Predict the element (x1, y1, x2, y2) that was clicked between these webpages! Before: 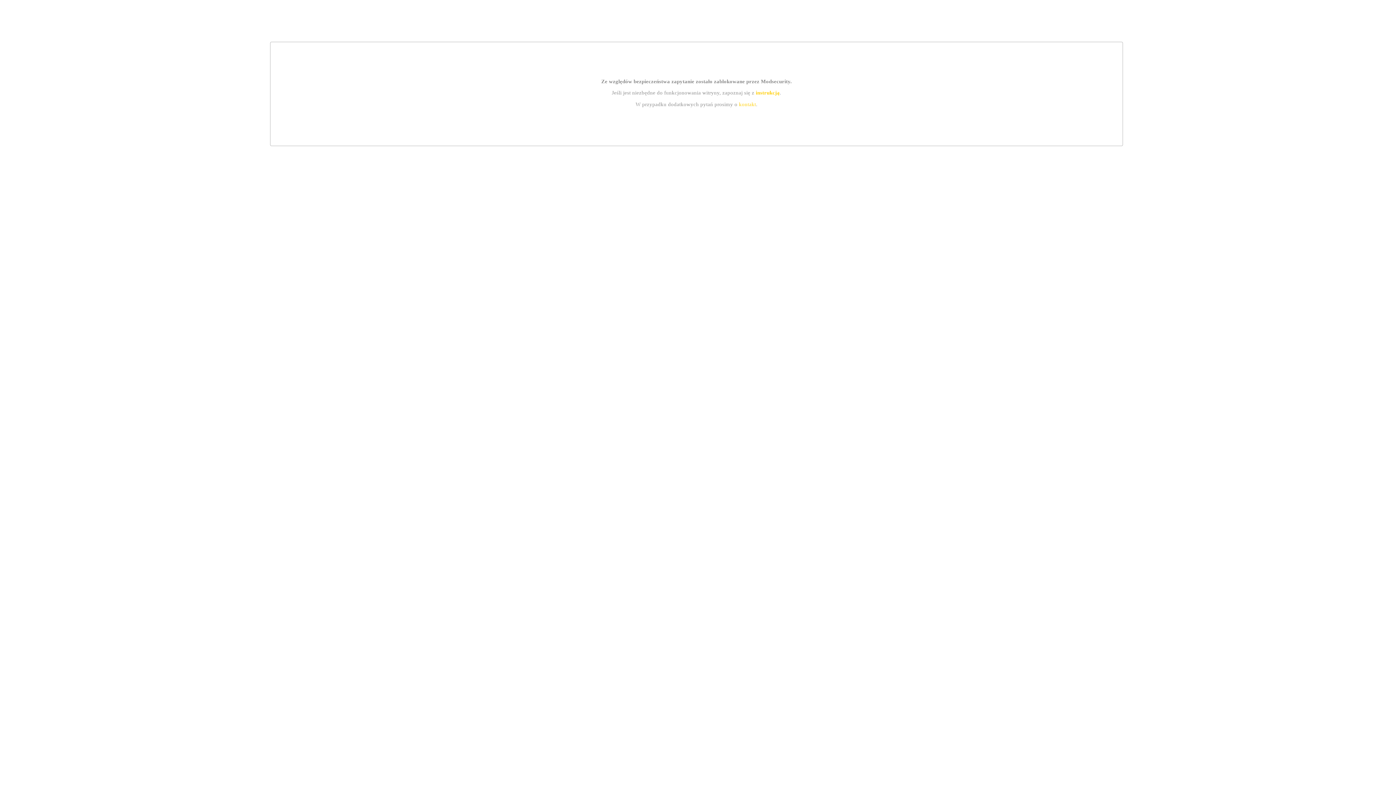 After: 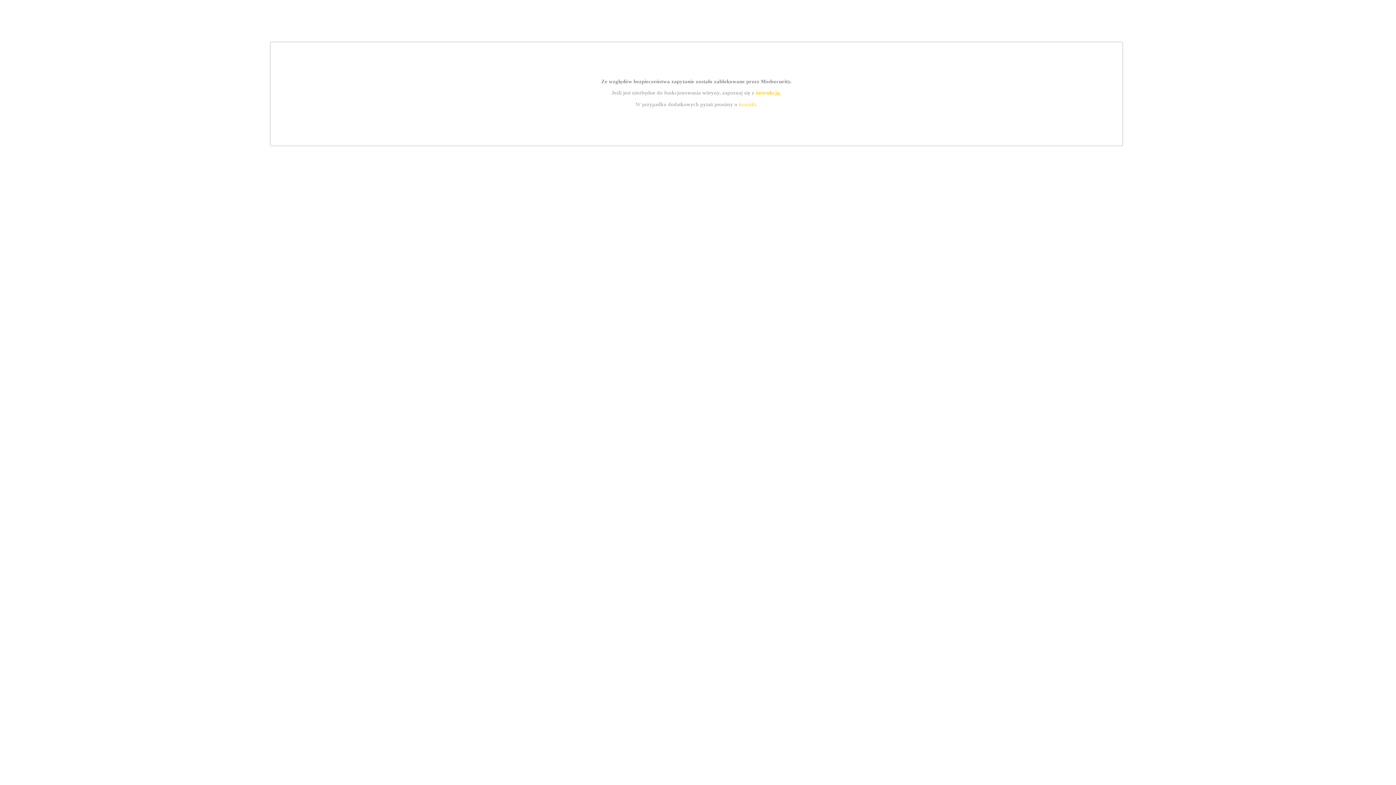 Action: bbox: (755, 89, 779, 95) label: instrukcją